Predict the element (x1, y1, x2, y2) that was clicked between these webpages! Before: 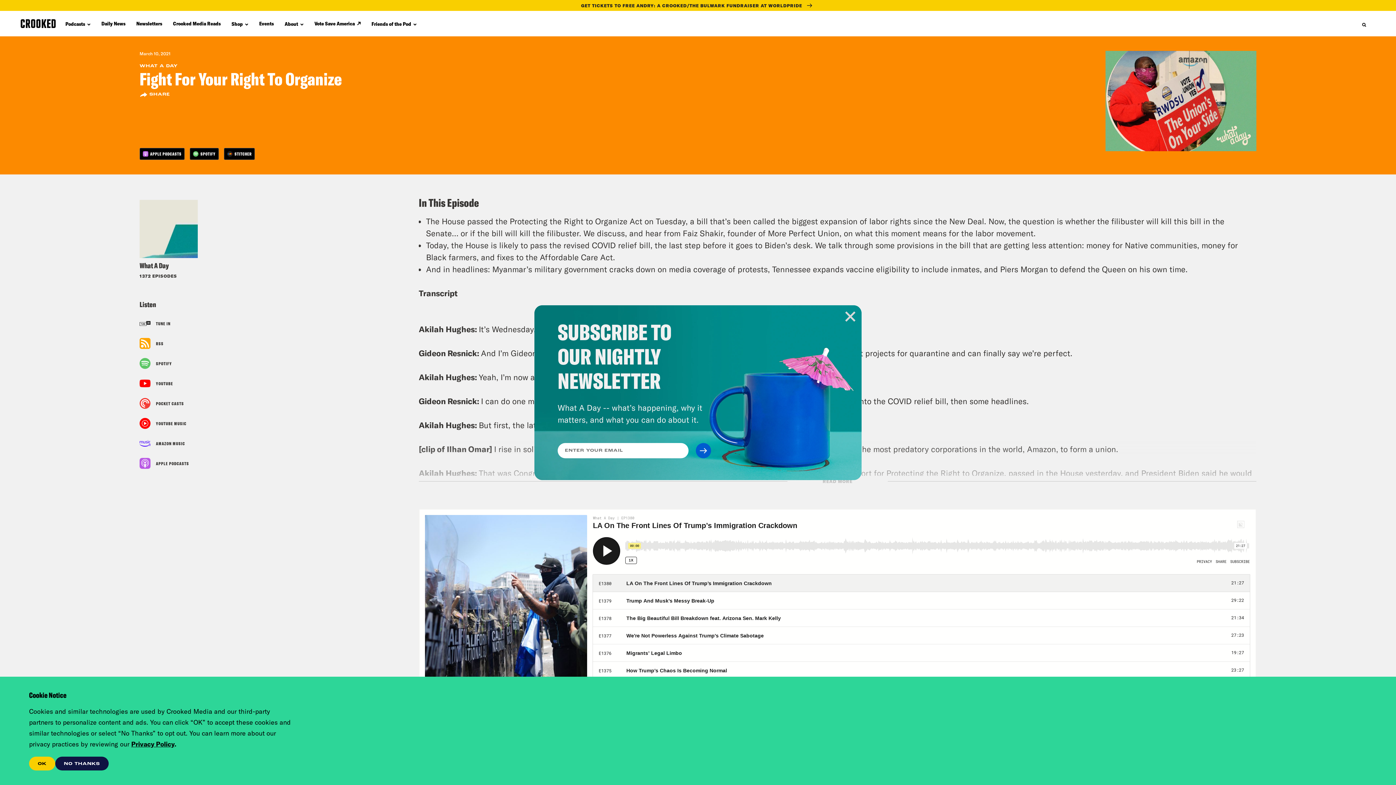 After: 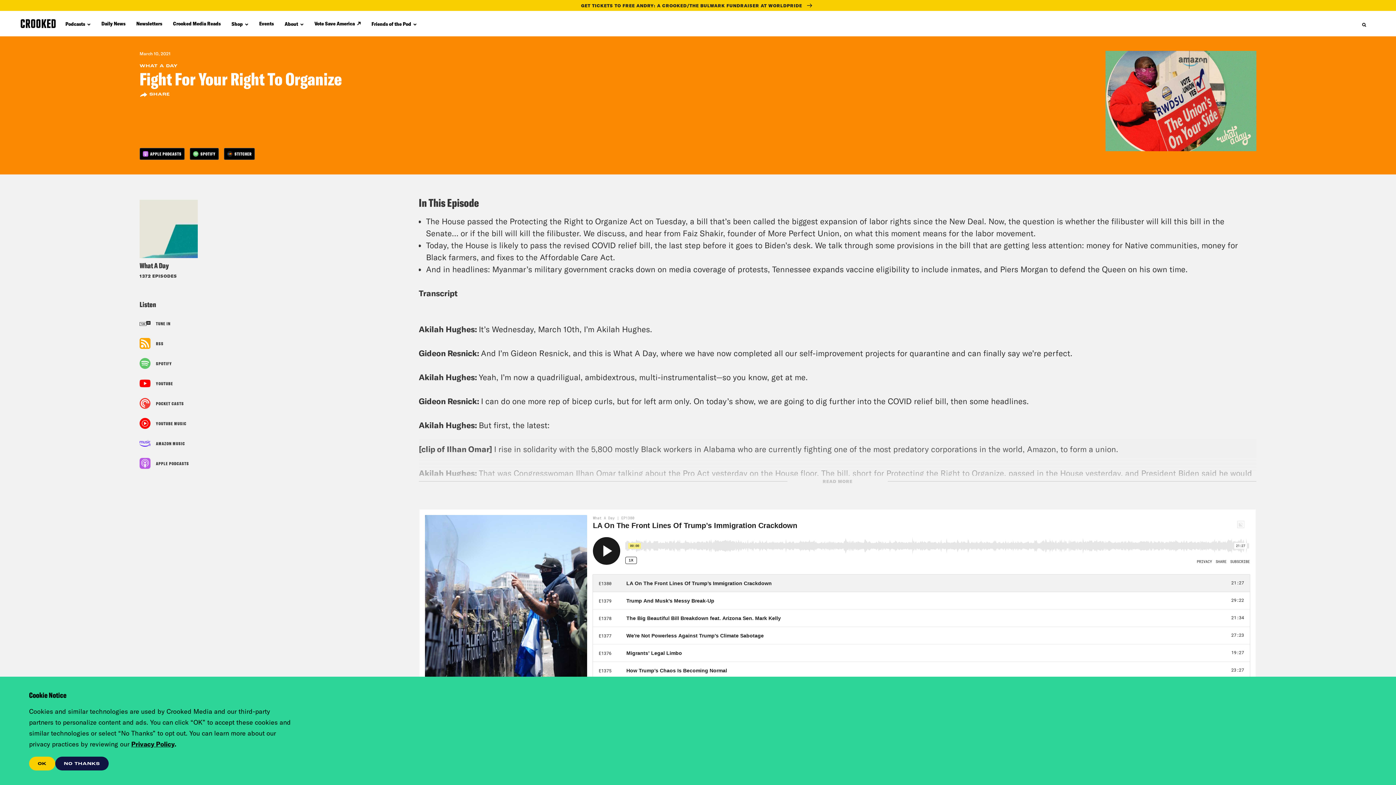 Action: bbox: (845, 311, 856, 322)